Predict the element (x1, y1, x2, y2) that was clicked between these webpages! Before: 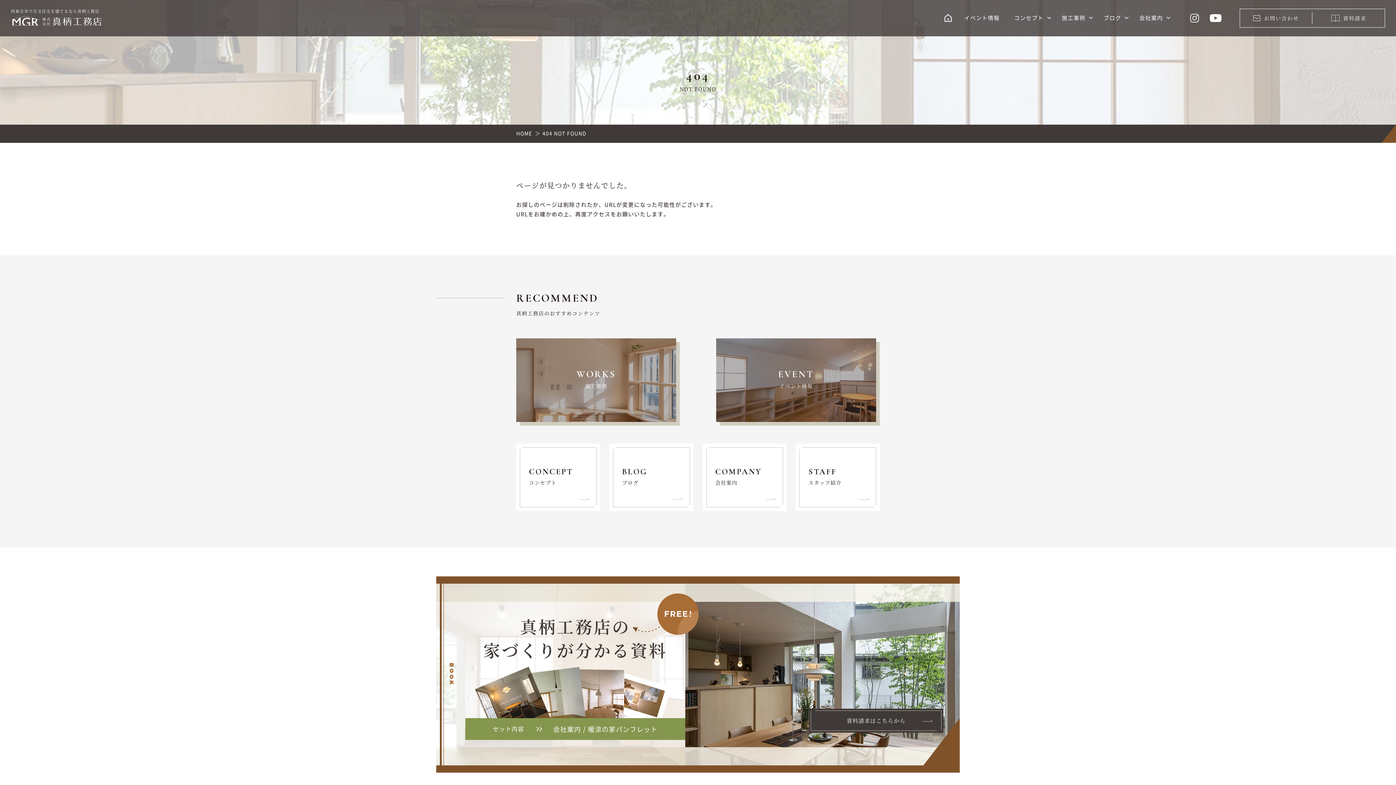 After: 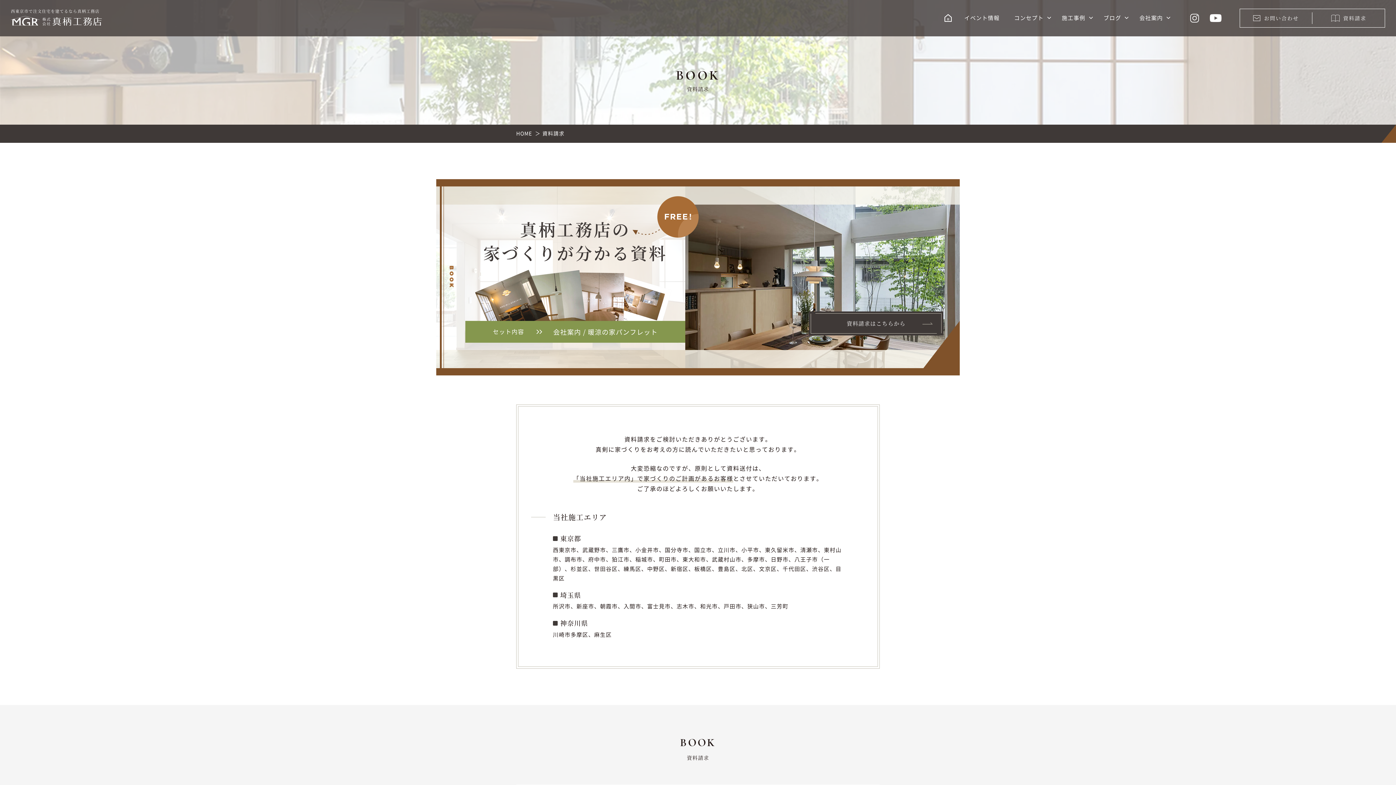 Action: bbox: (1313, 9, 1385, 27) label: 資料請求